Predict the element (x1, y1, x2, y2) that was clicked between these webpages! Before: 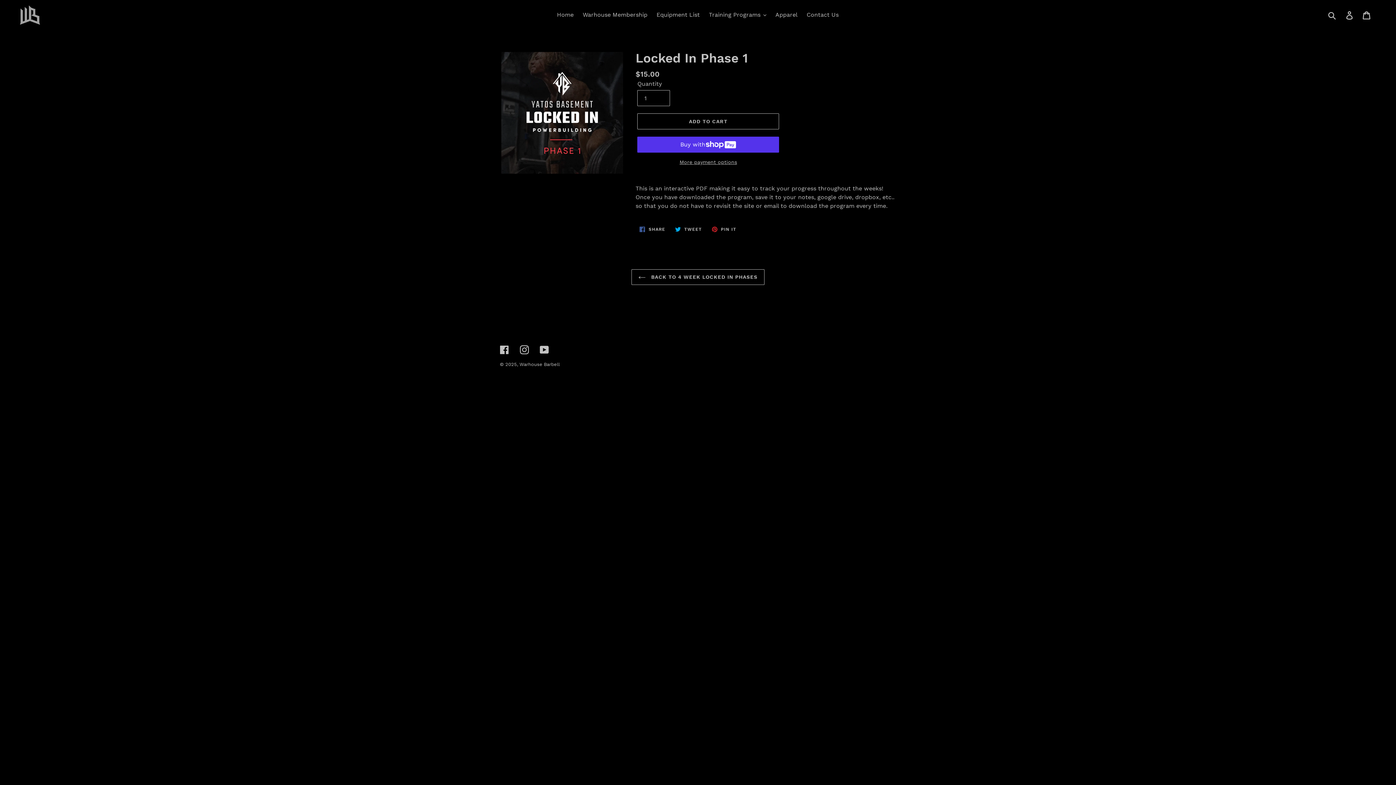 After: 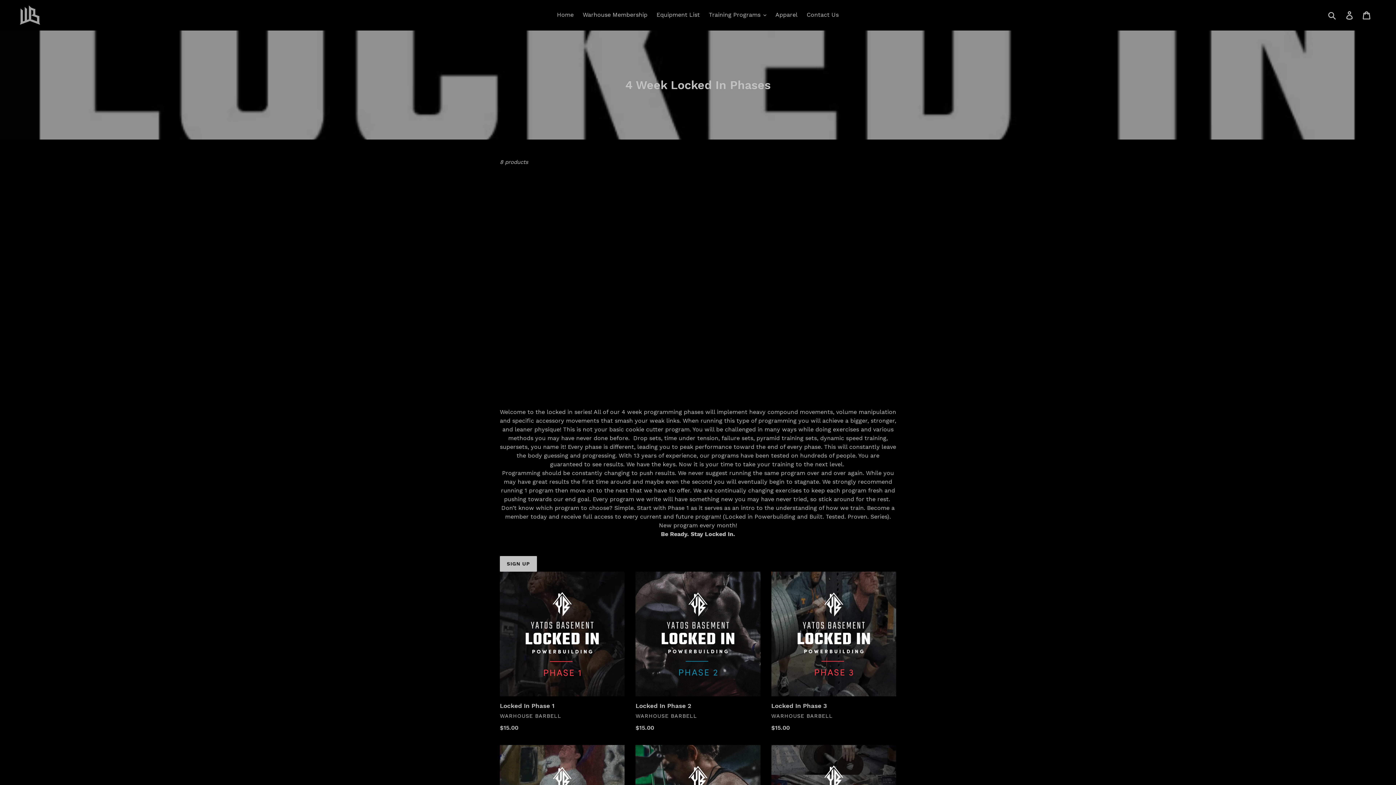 Action: bbox: (631, 269, 764, 284) label:  BACK TO 4 WEEK LOCKED IN PHASES